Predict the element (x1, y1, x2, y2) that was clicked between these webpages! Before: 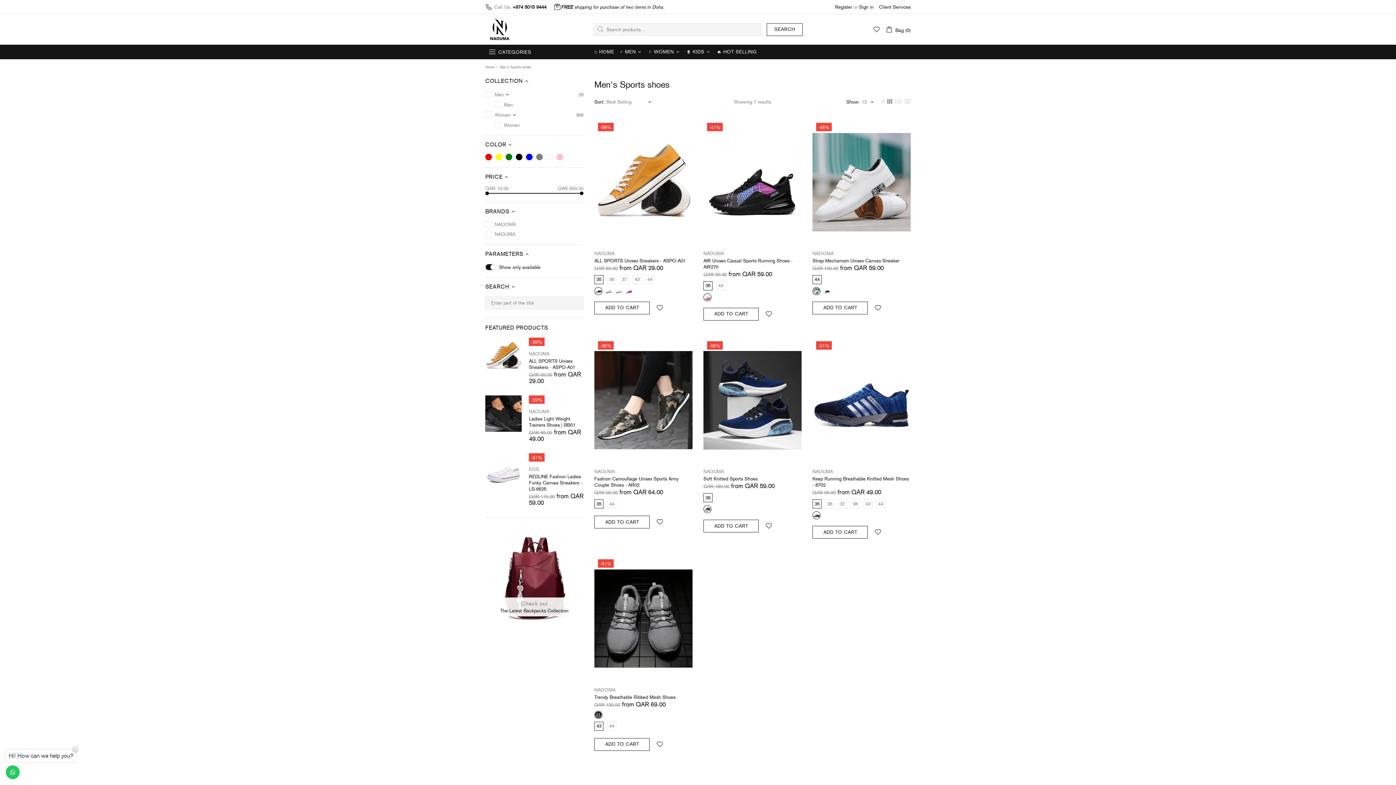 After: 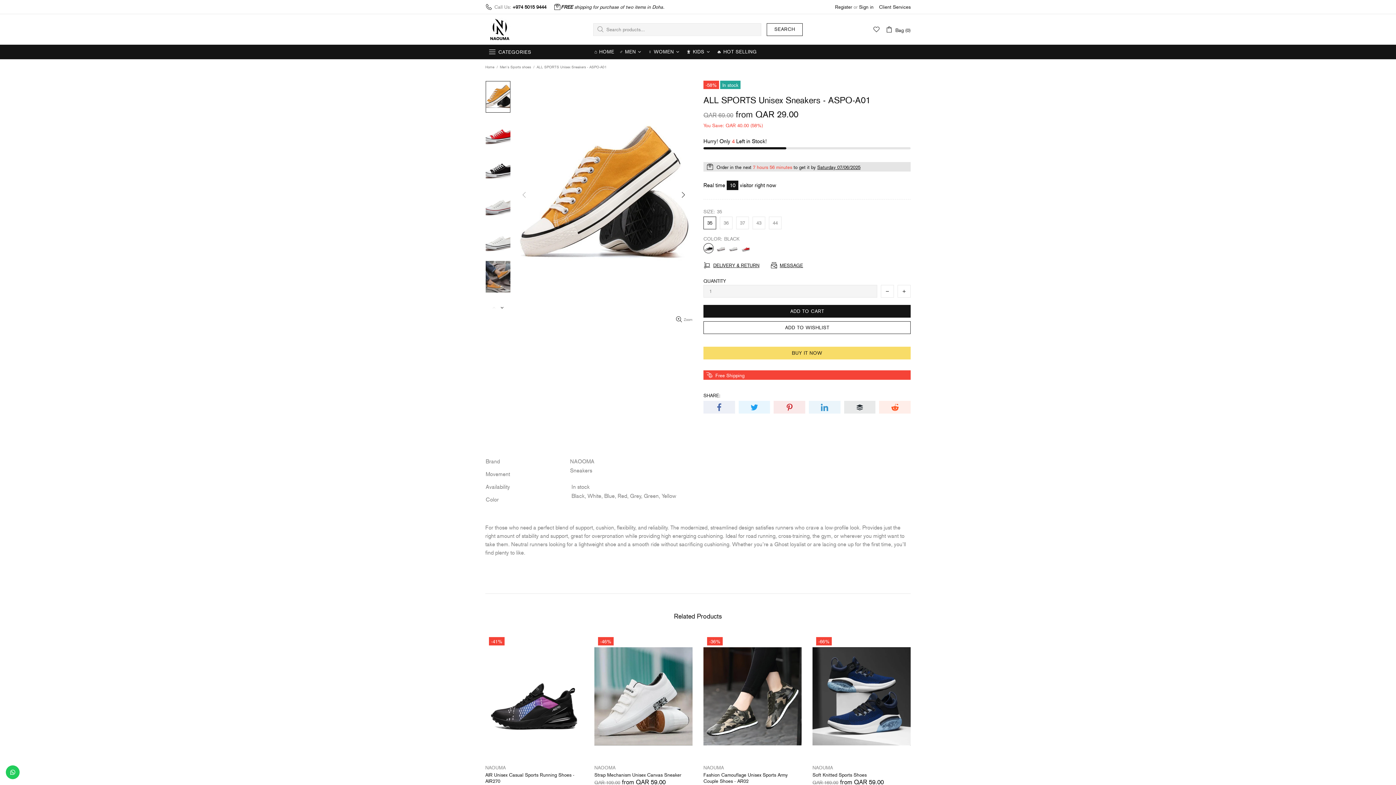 Action: bbox: (485, 337, 521, 374)